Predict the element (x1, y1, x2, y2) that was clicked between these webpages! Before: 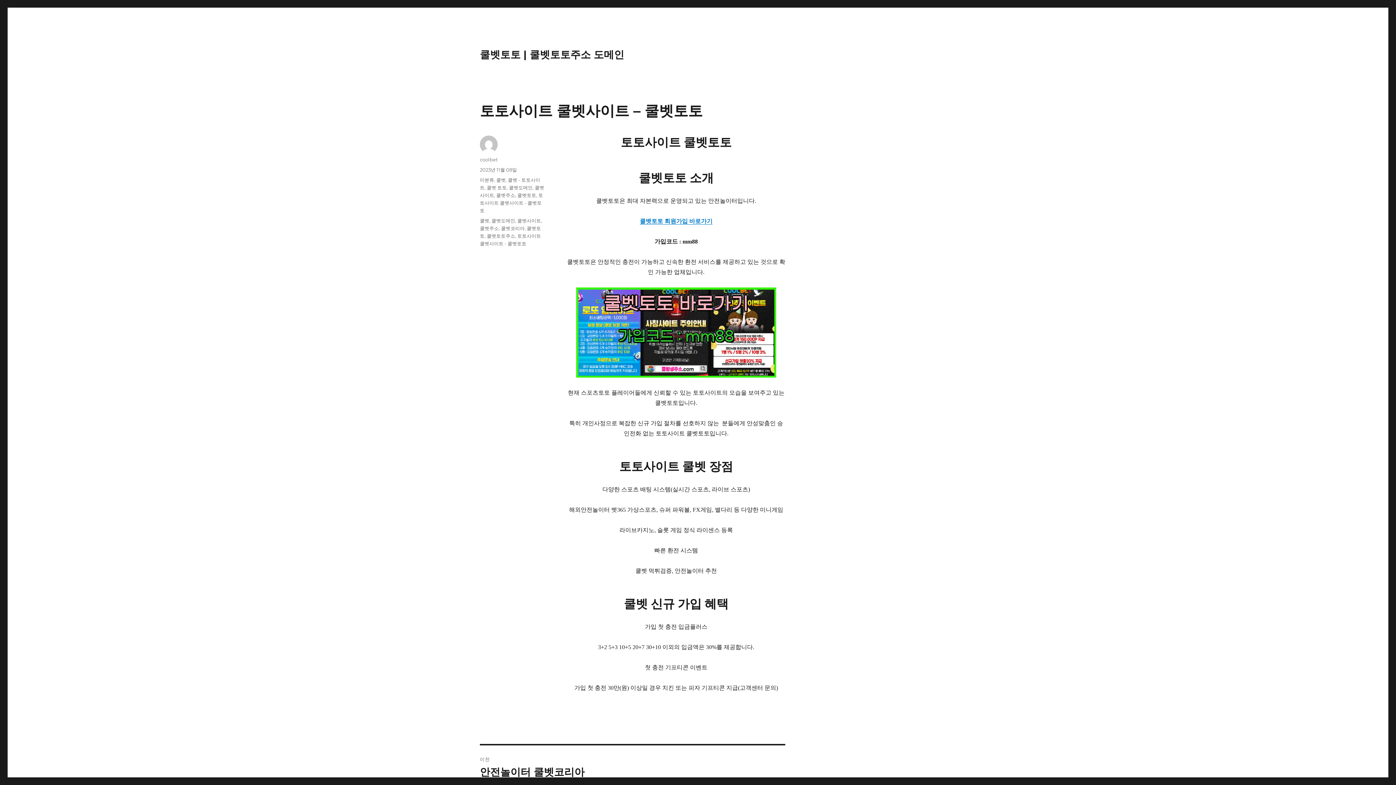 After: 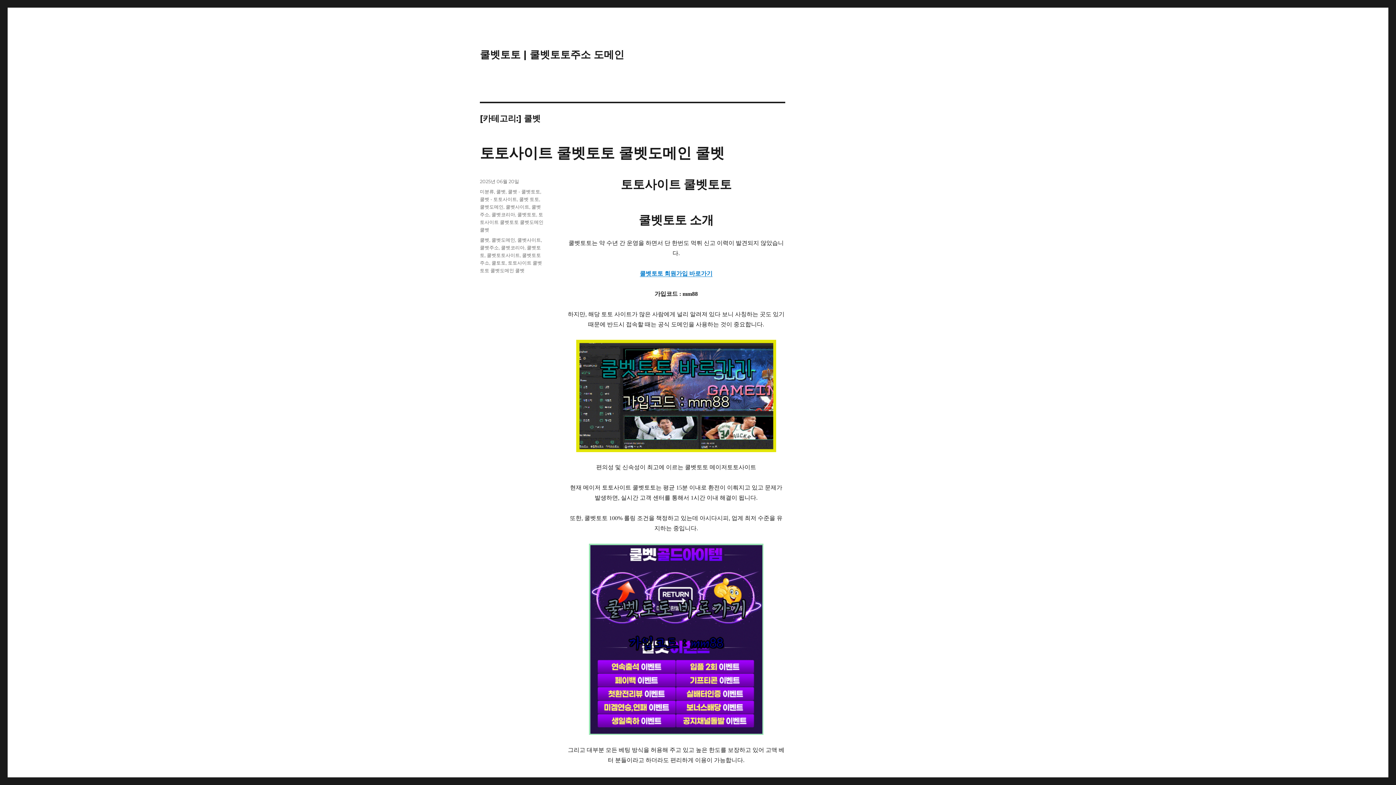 Action: bbox: (496, 177, 505, 182) label: 쿨벳